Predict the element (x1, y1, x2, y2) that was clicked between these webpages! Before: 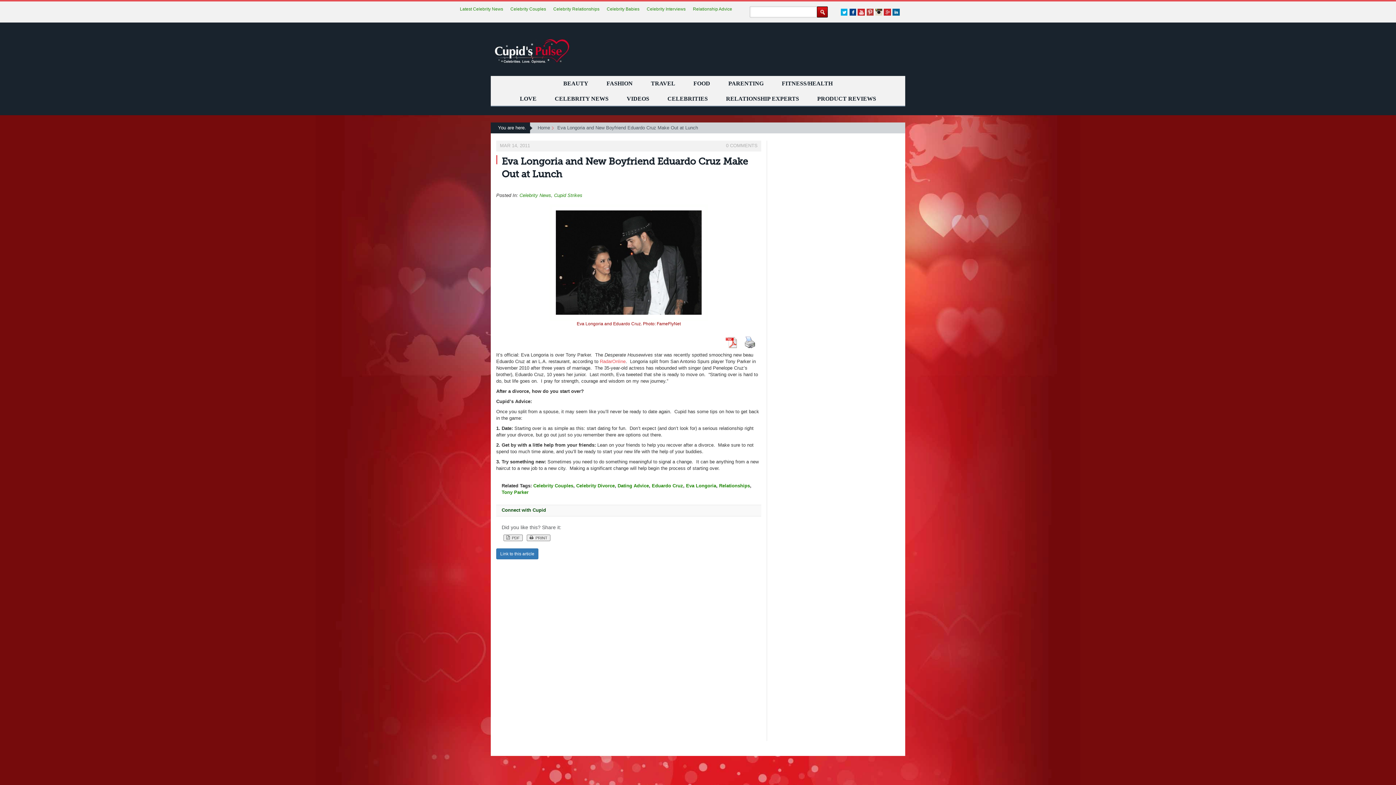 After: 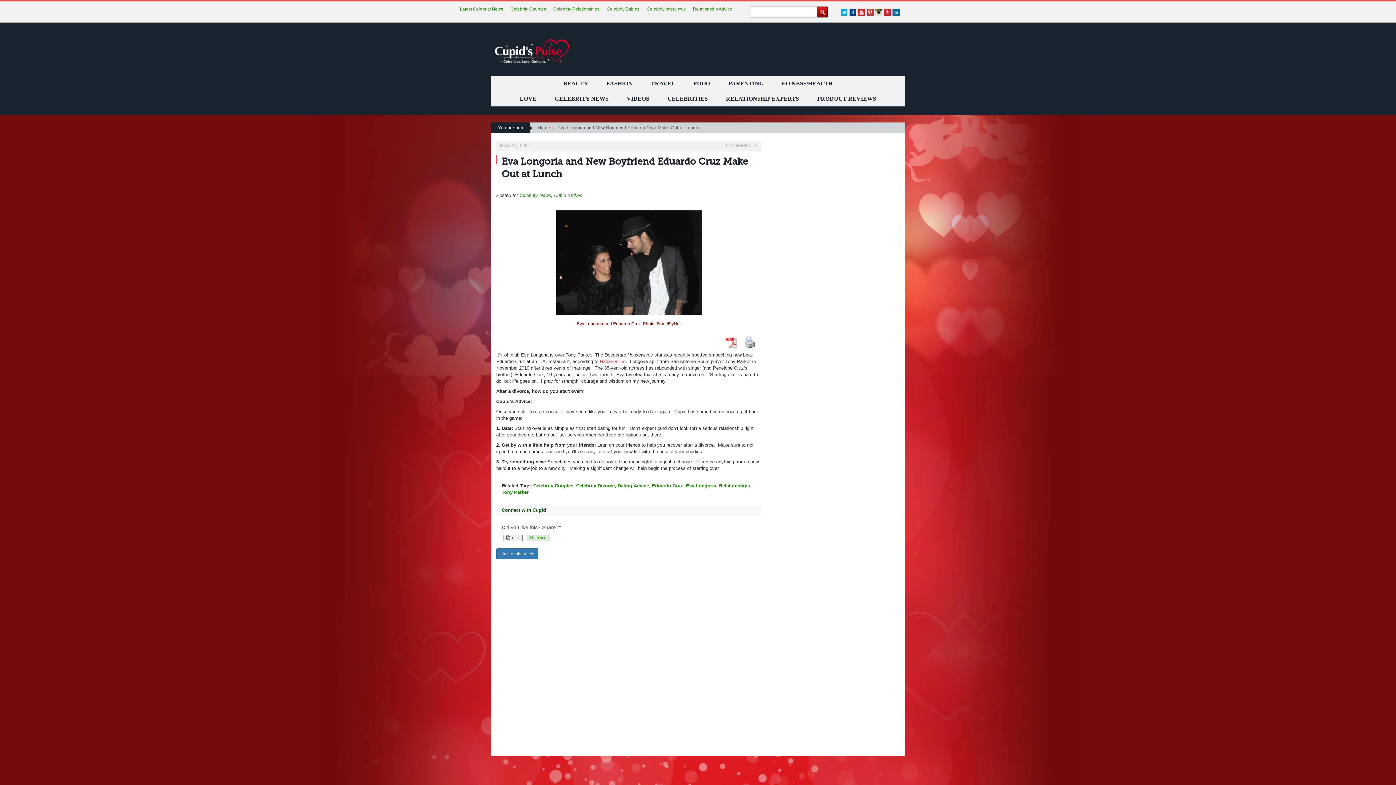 Action: label:   PRINT bbox: (525, 534, 551, 540)